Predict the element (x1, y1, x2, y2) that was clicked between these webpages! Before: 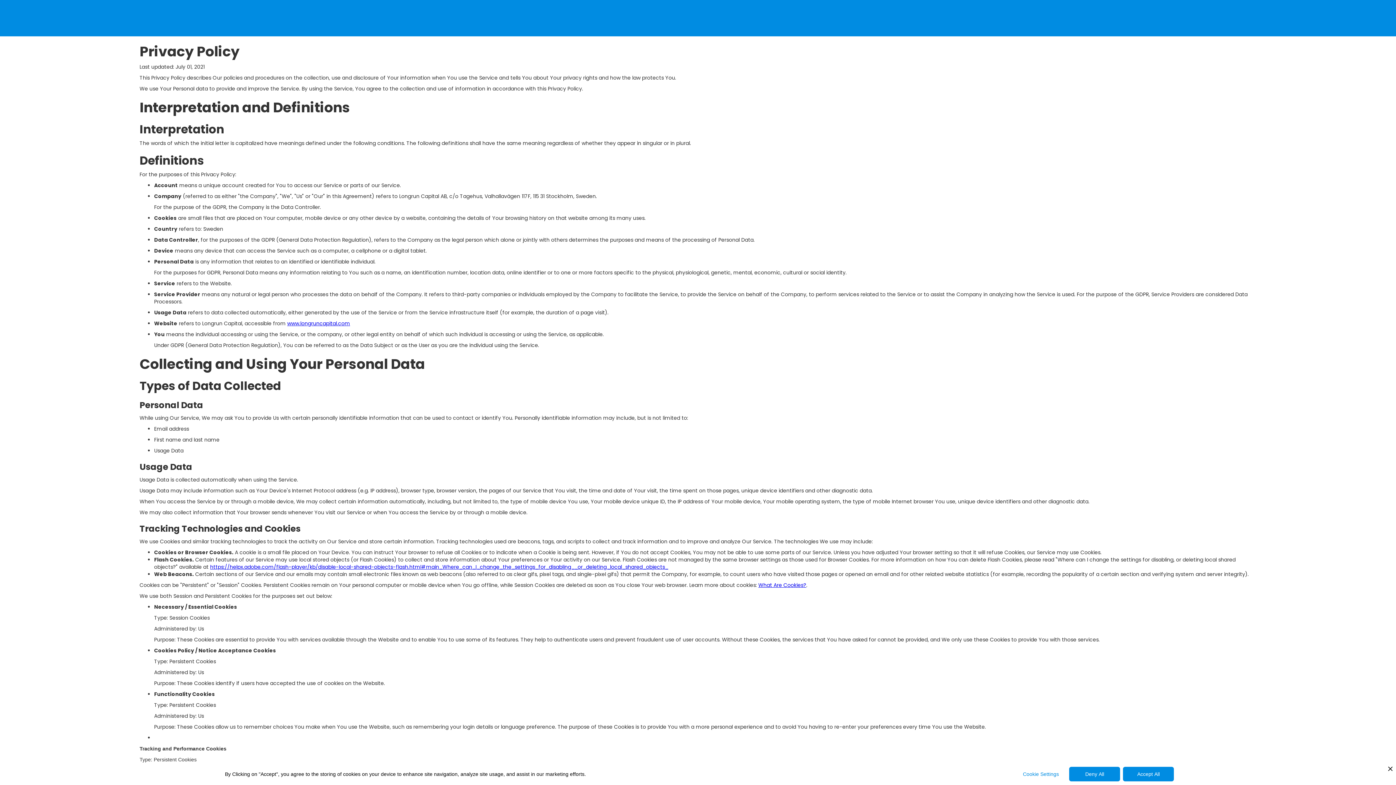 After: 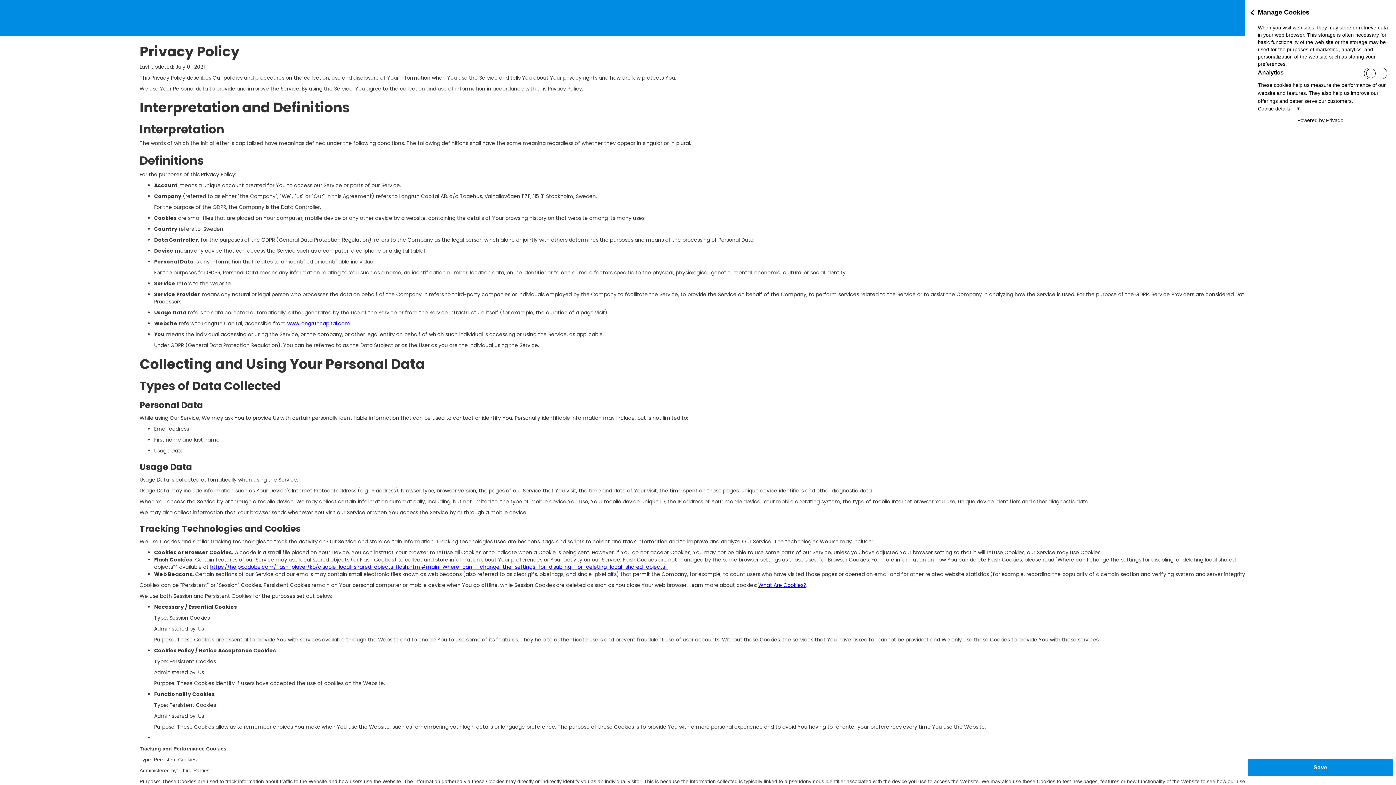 Action: bbox: (1015, 767, 1066, 781) label: Cookie Settings